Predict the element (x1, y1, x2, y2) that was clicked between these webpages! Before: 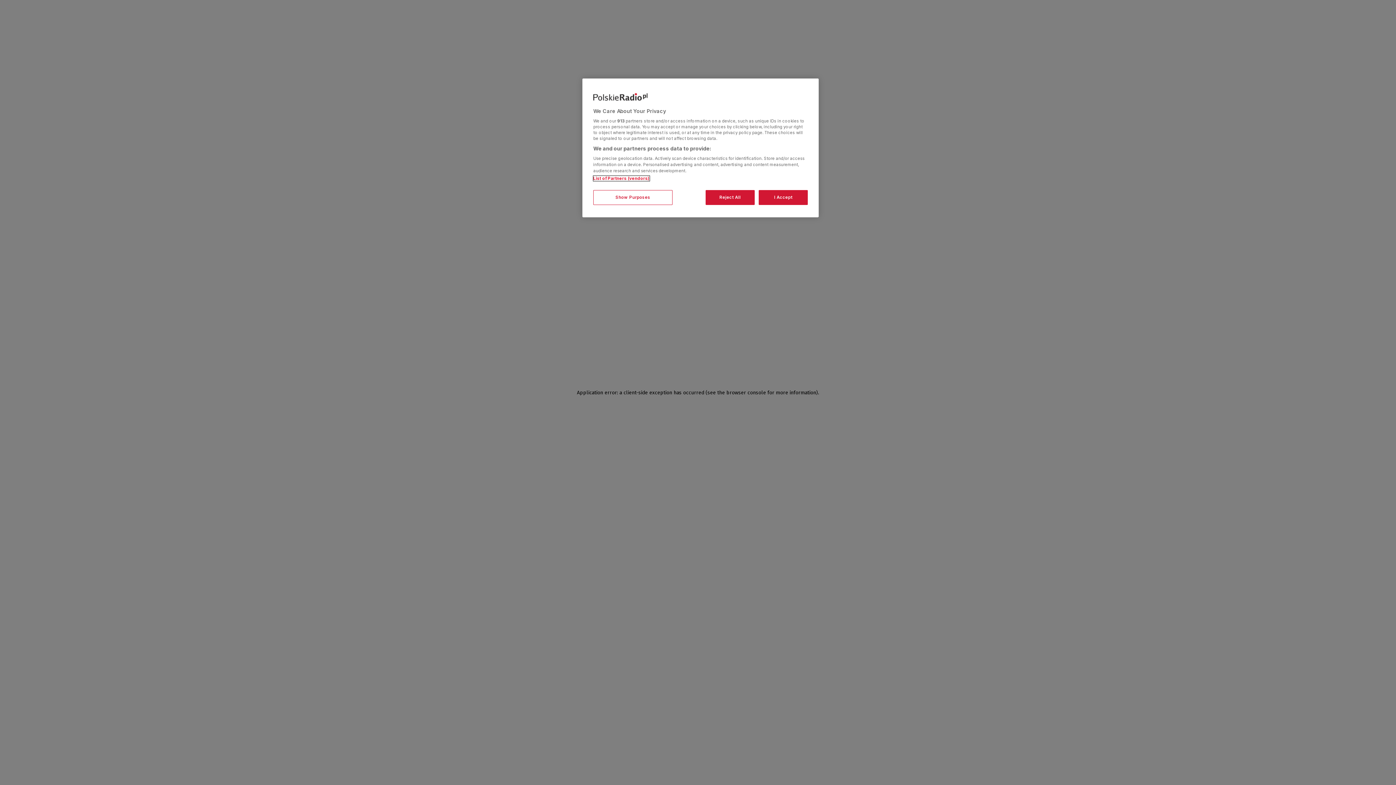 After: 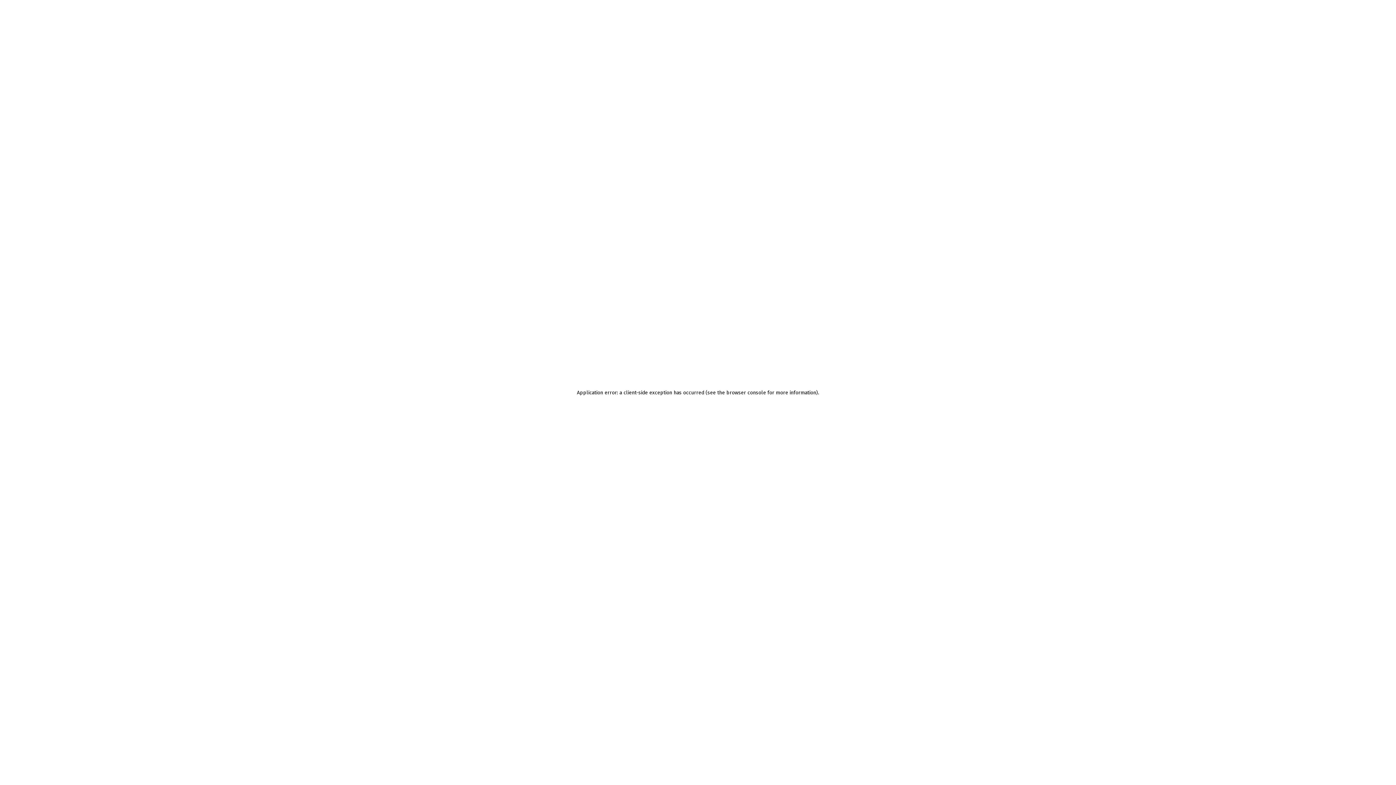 Action: label: Reject All bbox: (705, 190, 754, 205)